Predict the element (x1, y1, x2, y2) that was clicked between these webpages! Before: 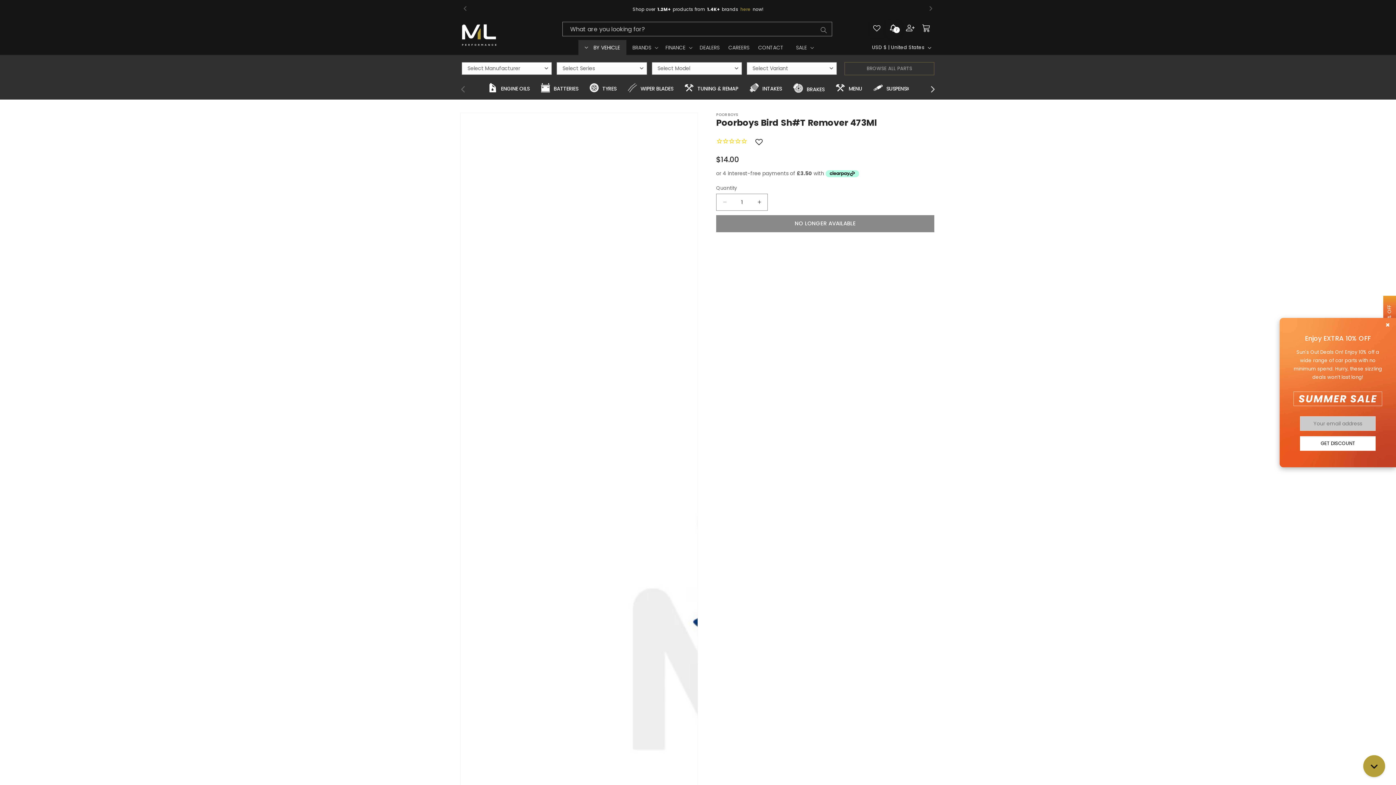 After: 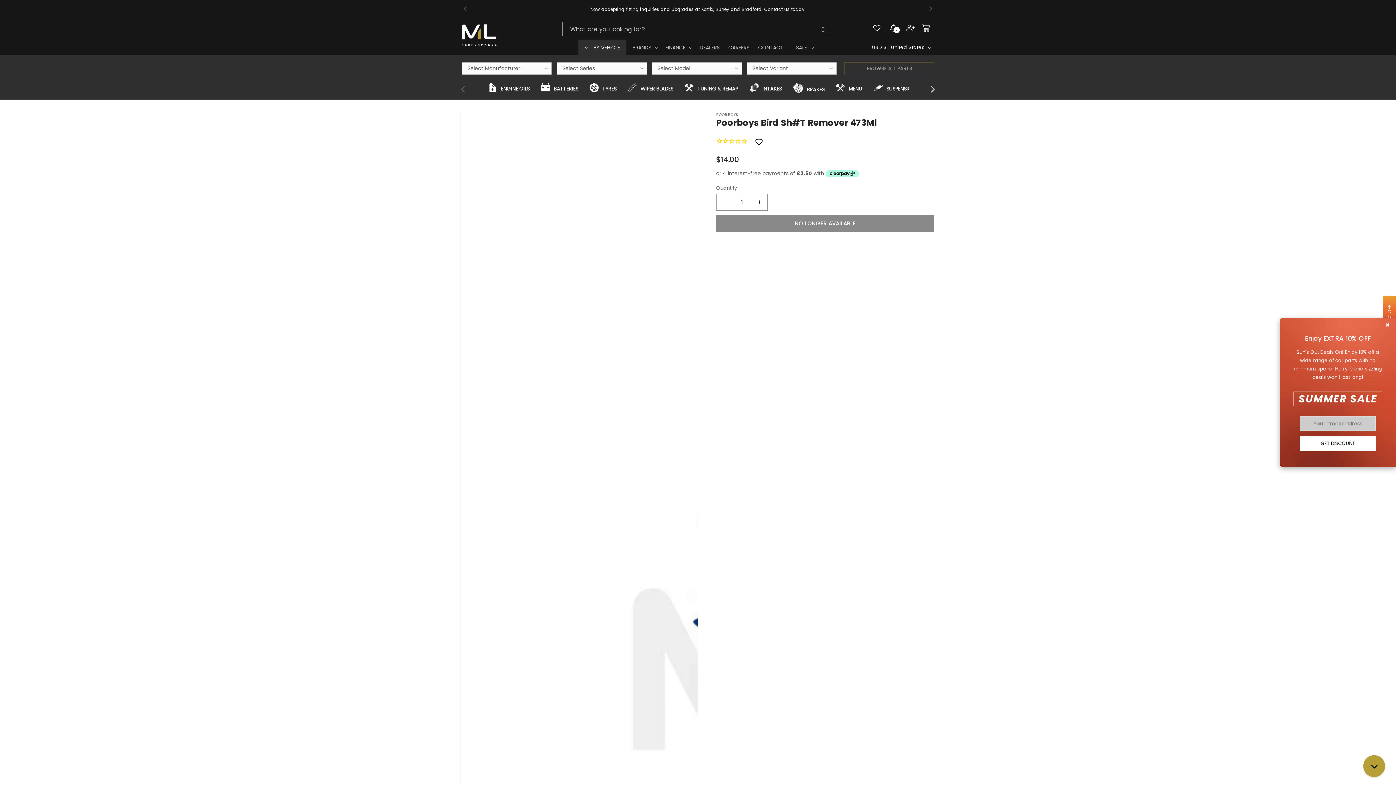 Action: bbox: (463, 6, 466, 12)